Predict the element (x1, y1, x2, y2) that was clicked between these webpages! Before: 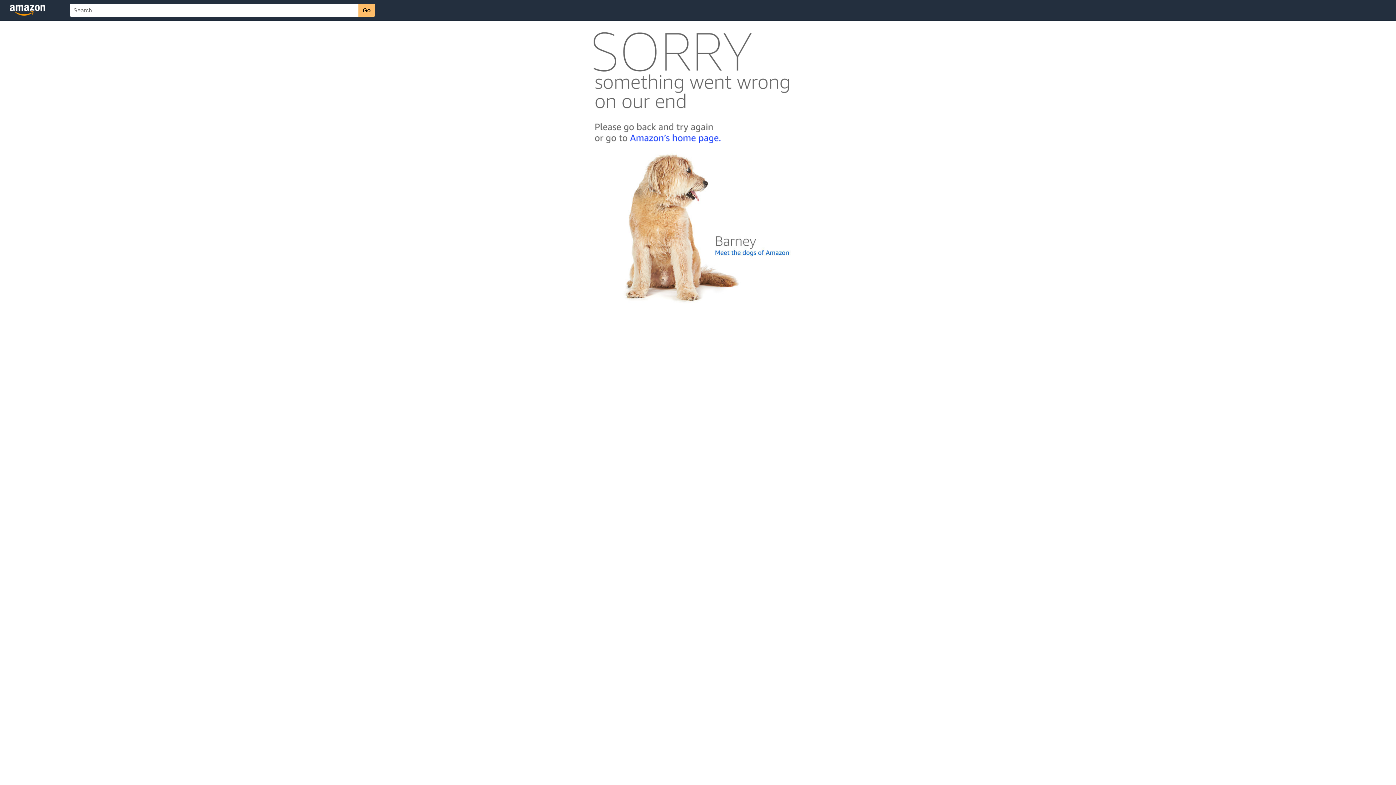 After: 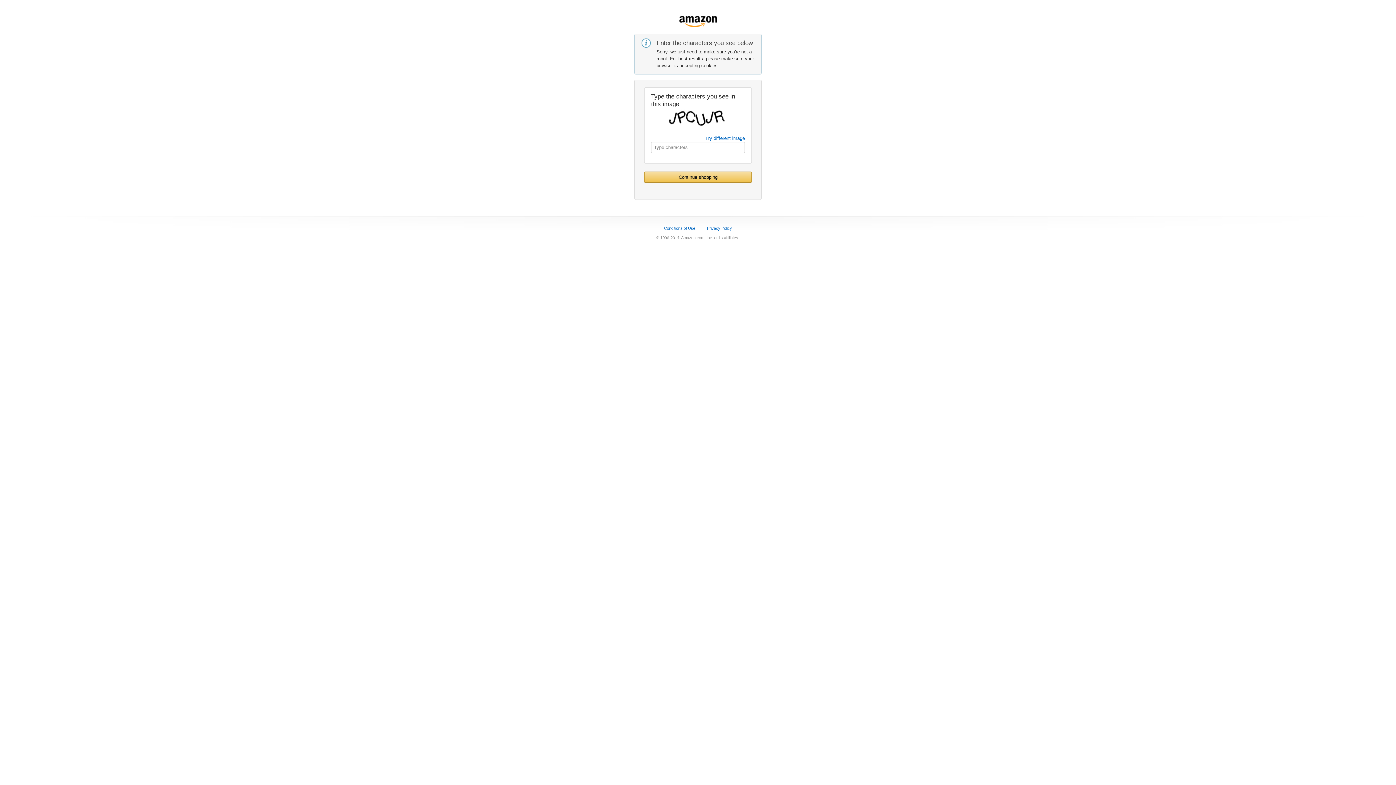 Action: bbox: (592, 142, 803, 148)